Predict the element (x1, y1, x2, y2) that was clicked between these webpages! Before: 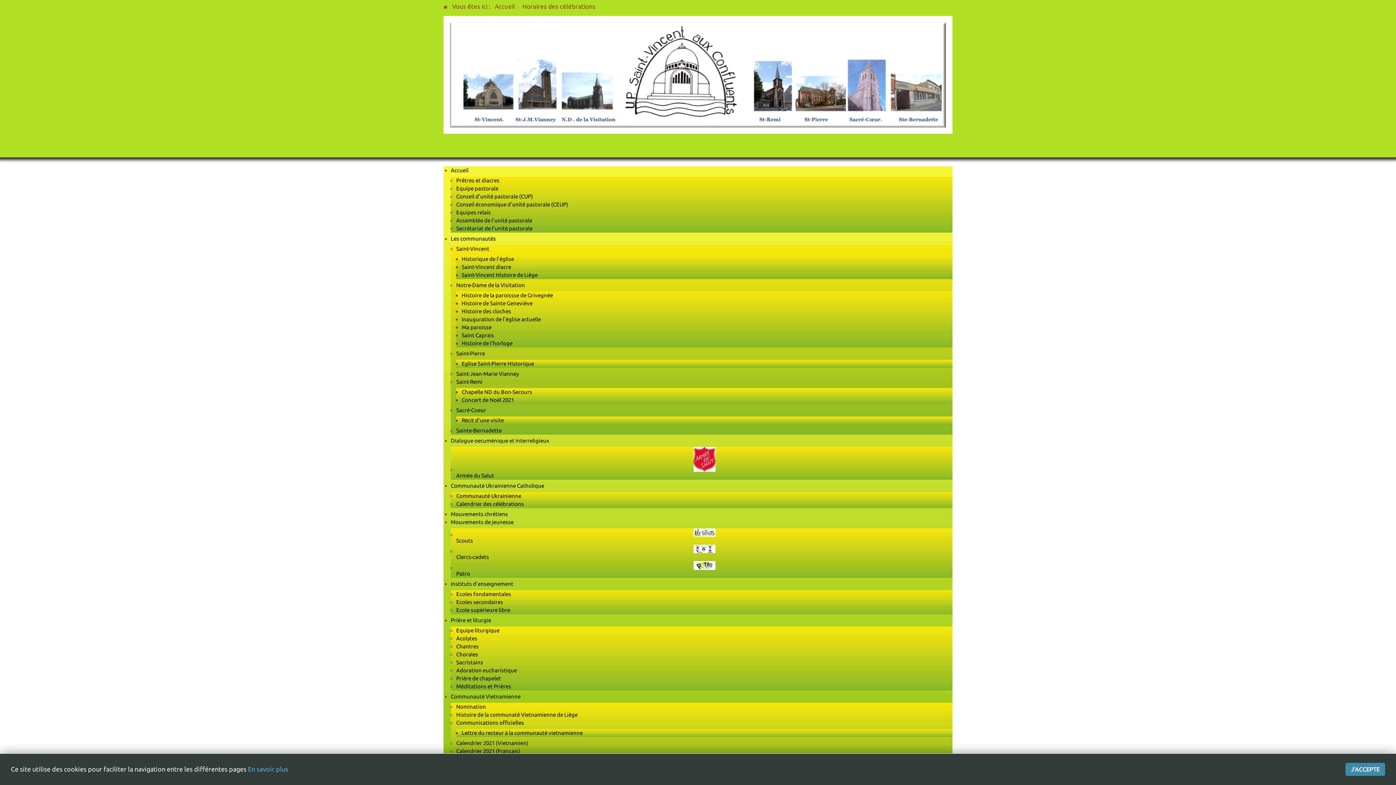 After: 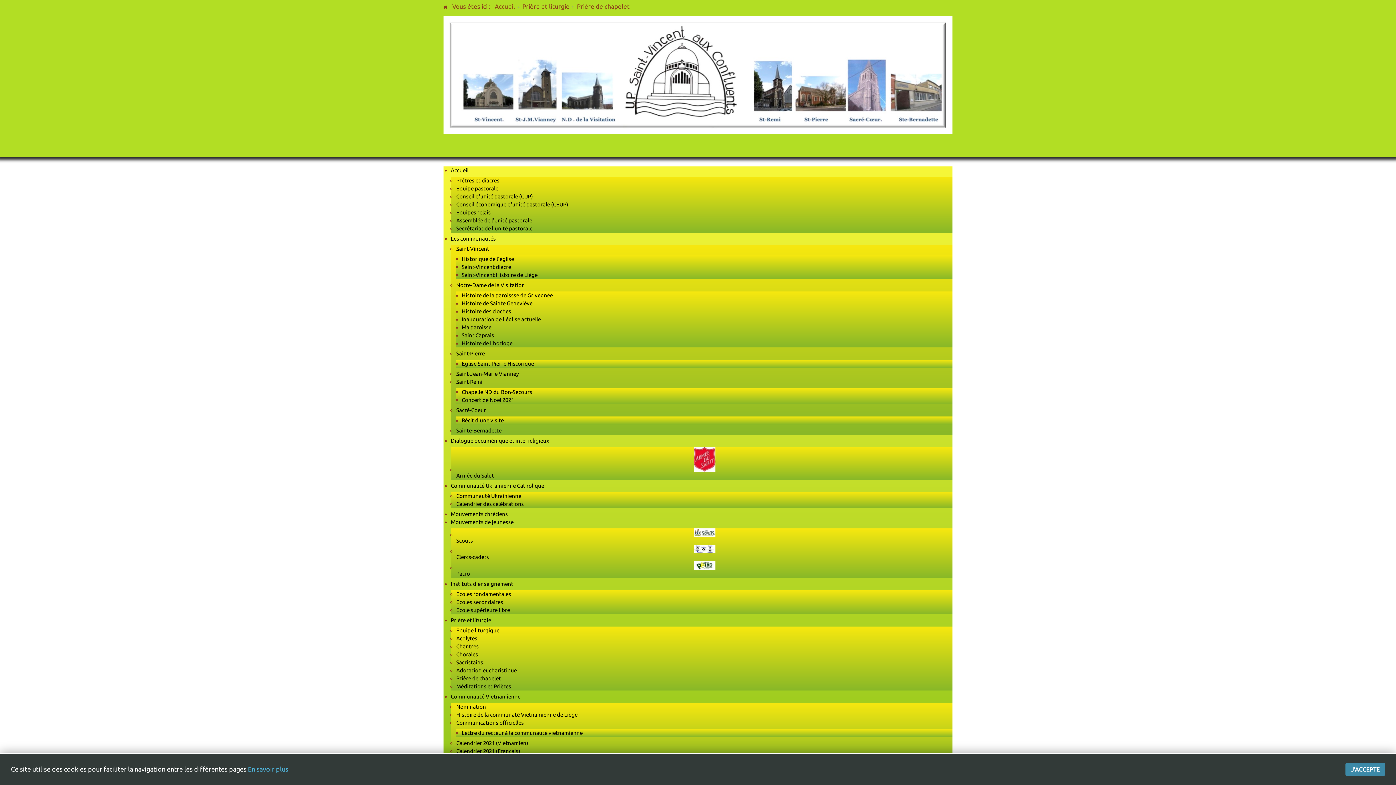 Action: bbox: (456, 675, 952, 683) label: Prière de chapelet